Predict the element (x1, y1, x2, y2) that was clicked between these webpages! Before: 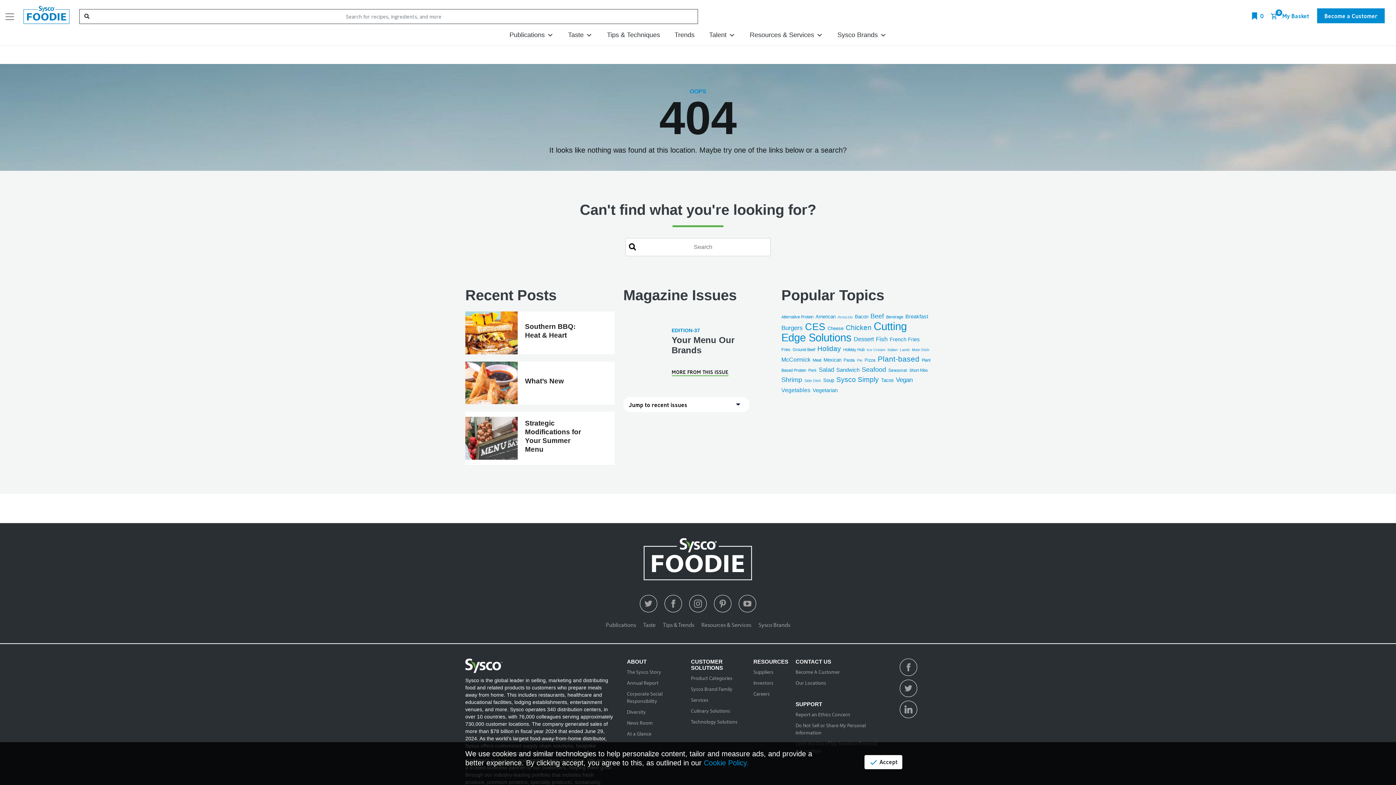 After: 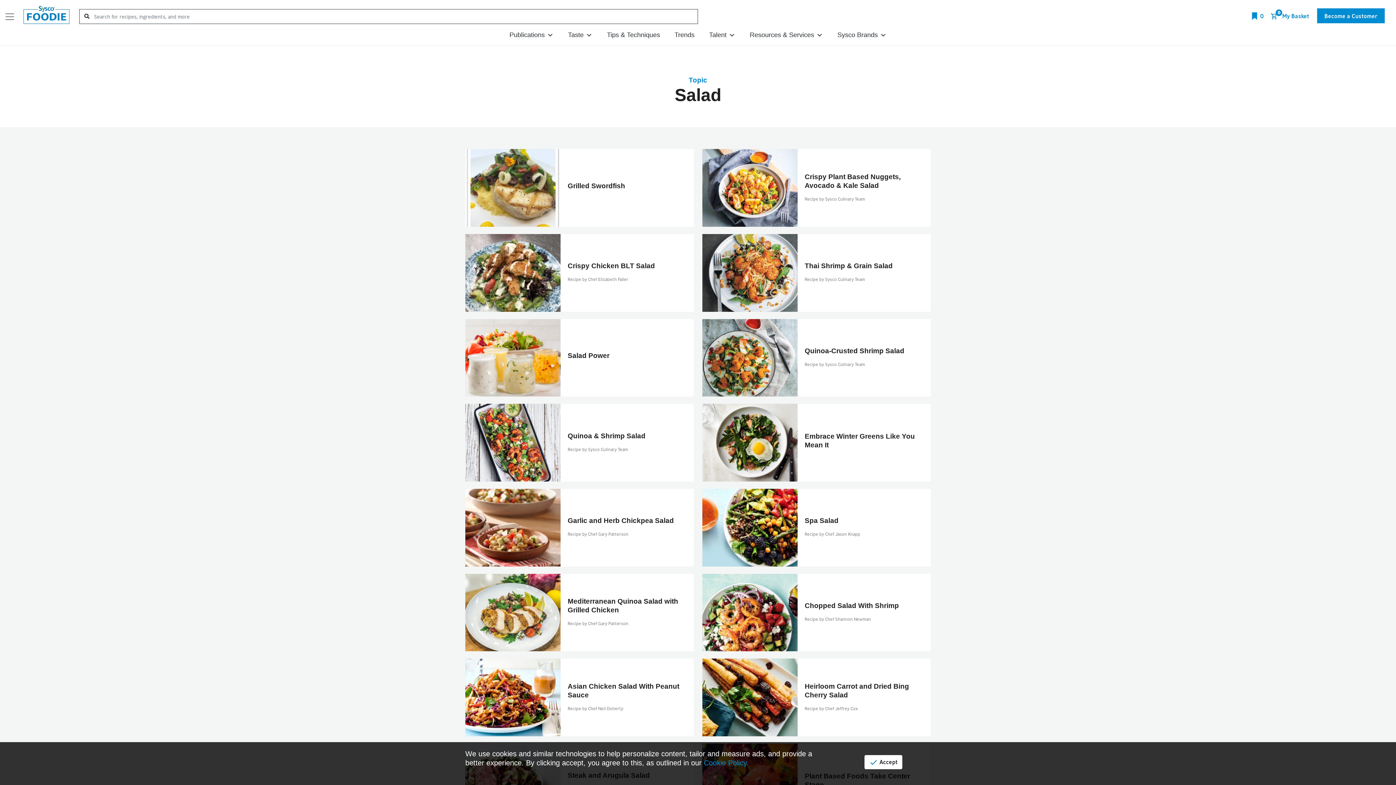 Action: label: Salad (17 items) bbox: (819, 366, 834, 373)